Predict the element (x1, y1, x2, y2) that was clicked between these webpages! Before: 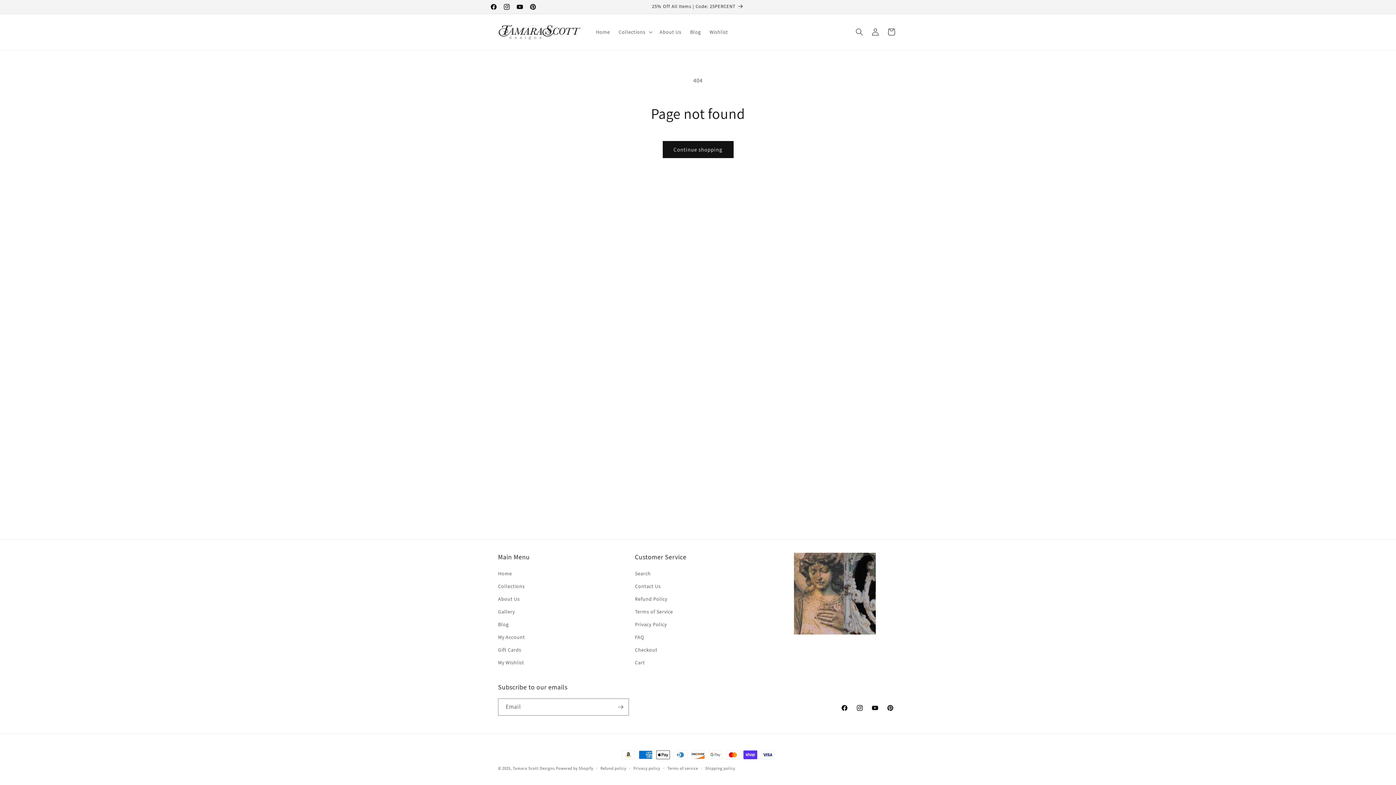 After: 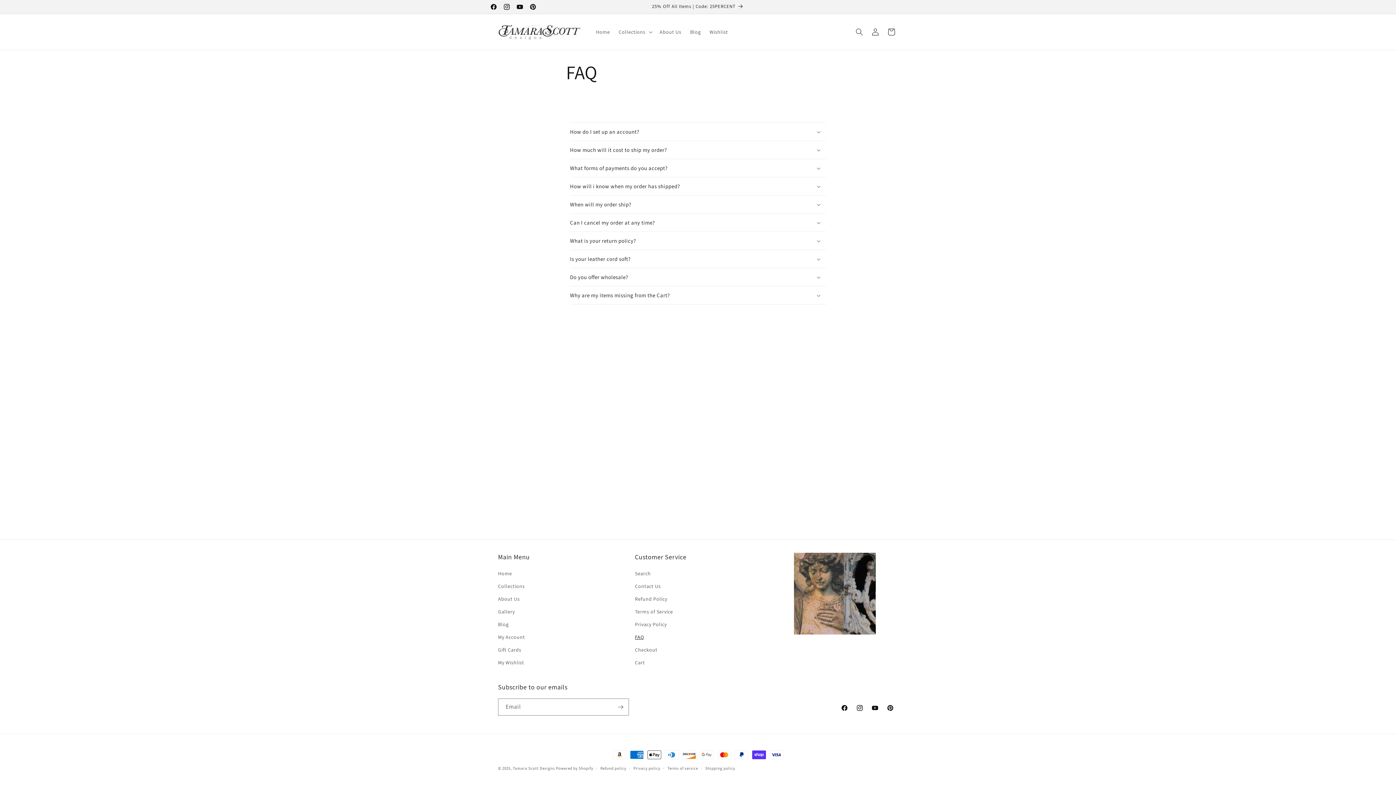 Action: bbox: (635, 631, 644, 644) label: FAQ